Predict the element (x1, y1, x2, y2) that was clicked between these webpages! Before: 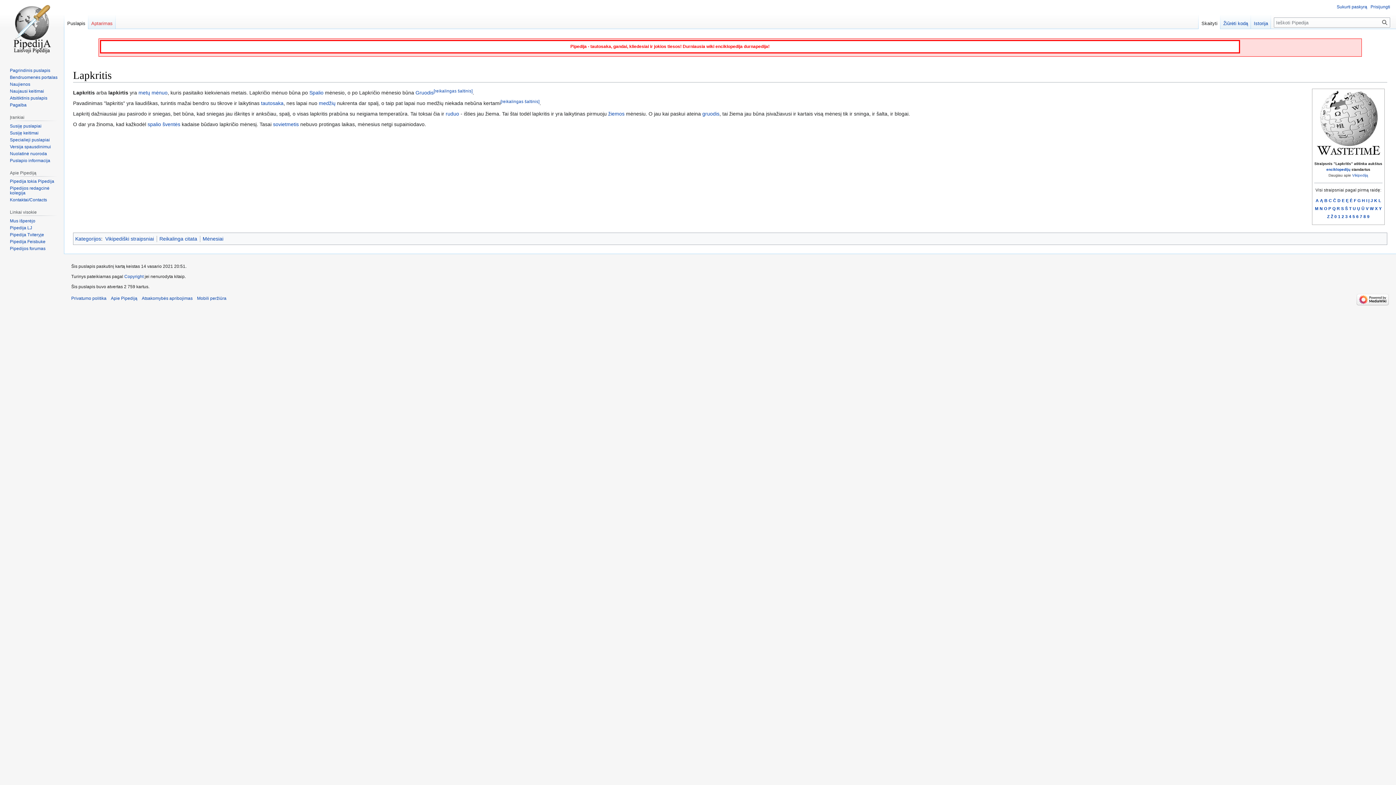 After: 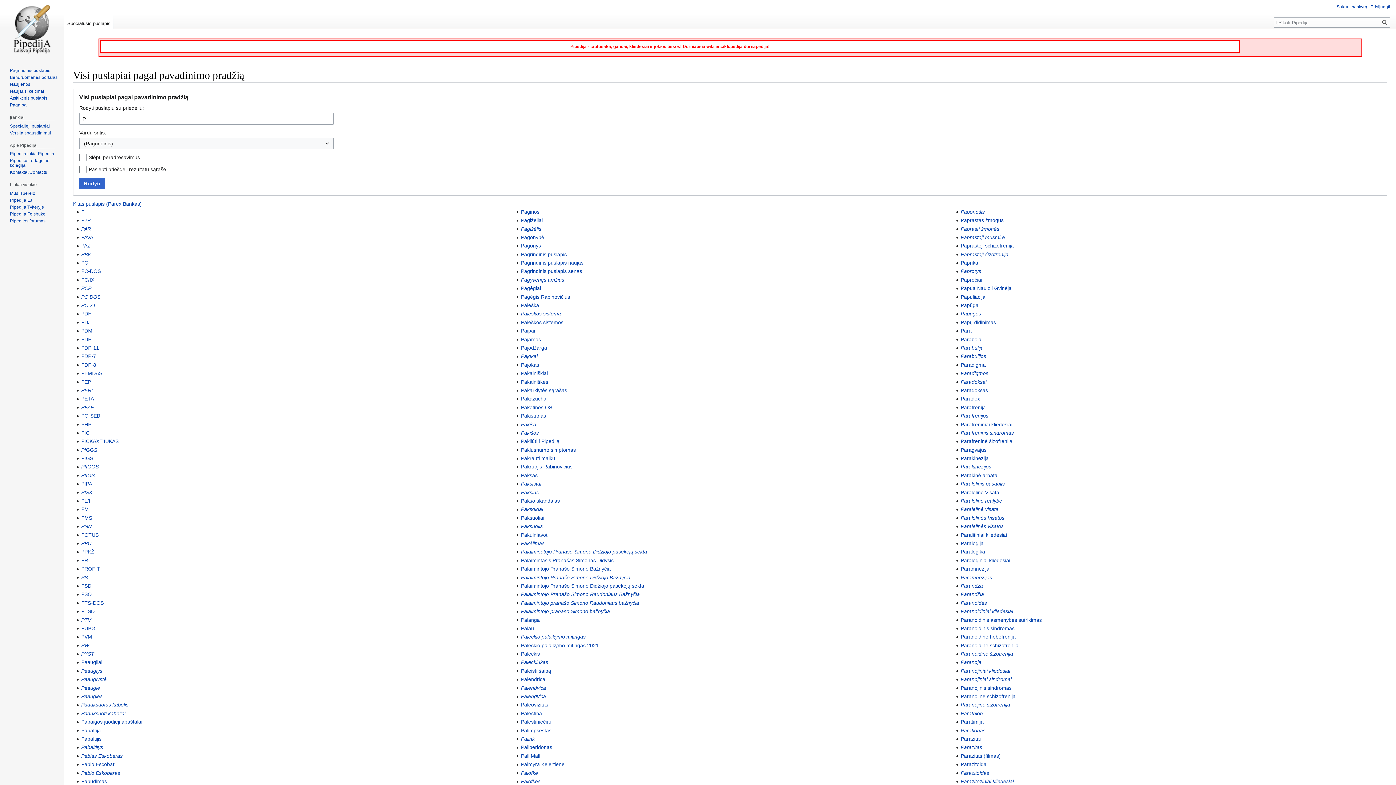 Action: bbox: (1328, 206, 1331, 210) label: P